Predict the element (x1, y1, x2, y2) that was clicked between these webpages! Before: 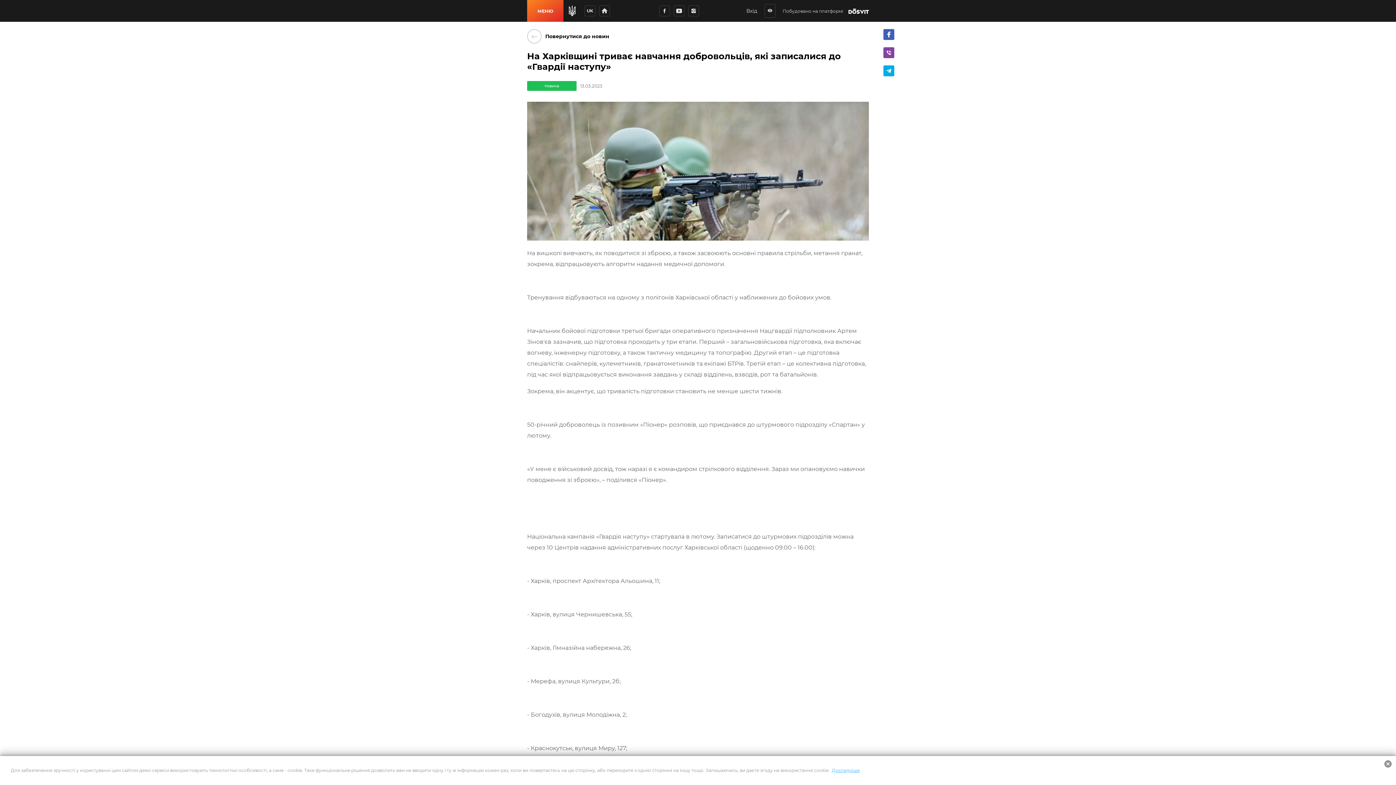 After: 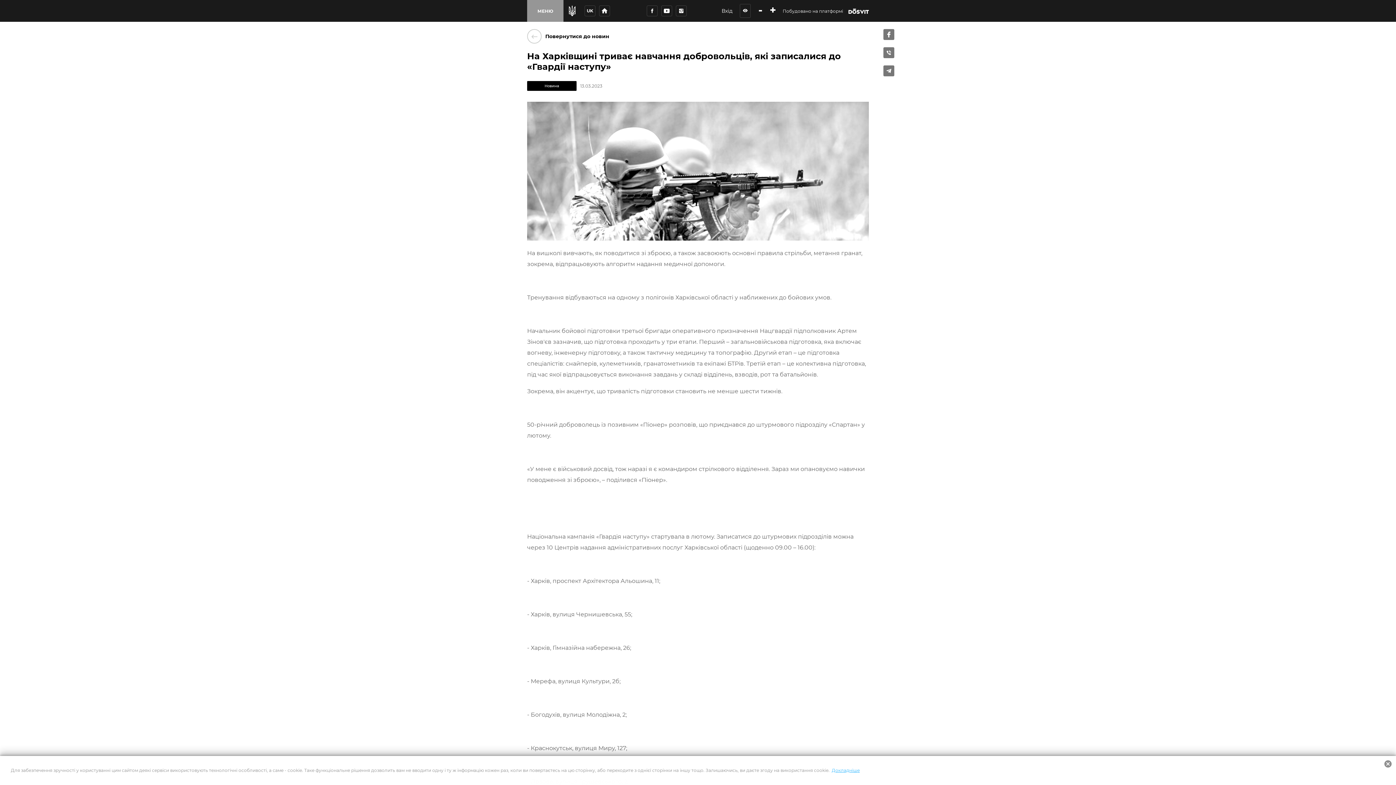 Action: label: visibility bbox: (764, 4, 775, 17)